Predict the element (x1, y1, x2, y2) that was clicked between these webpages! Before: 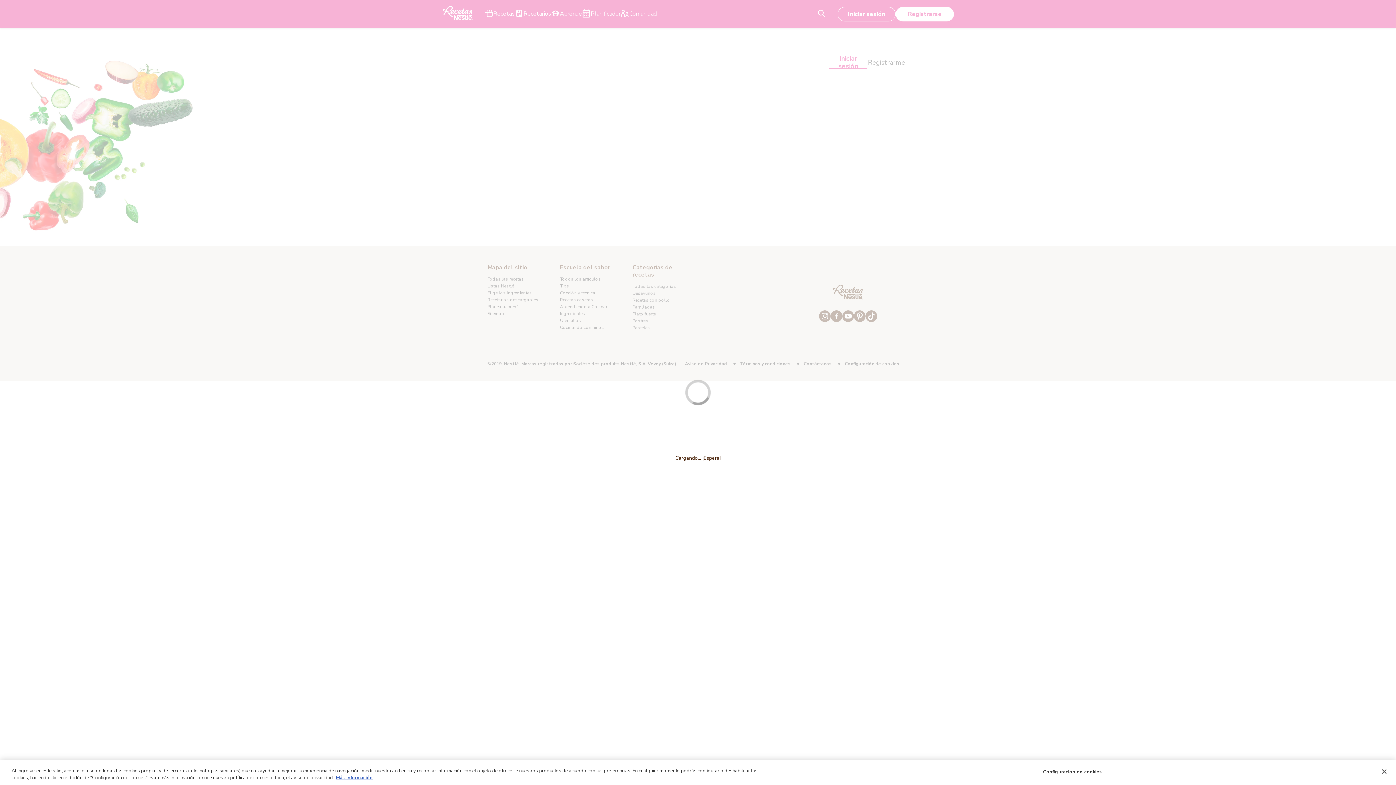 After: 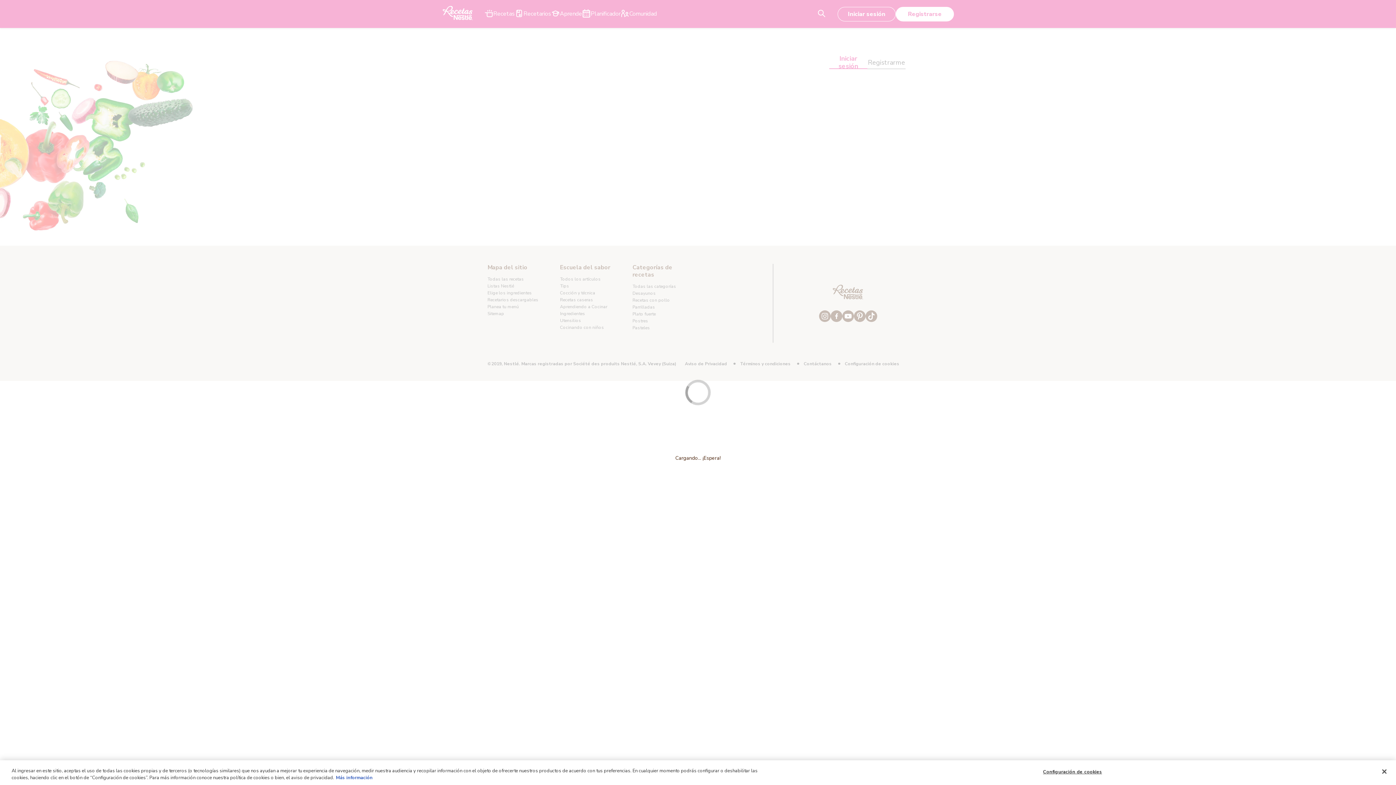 Action: label: Más información sobre su privacidad, se abre en una nueva pestaña bbox: (336, 774, 372, 781)